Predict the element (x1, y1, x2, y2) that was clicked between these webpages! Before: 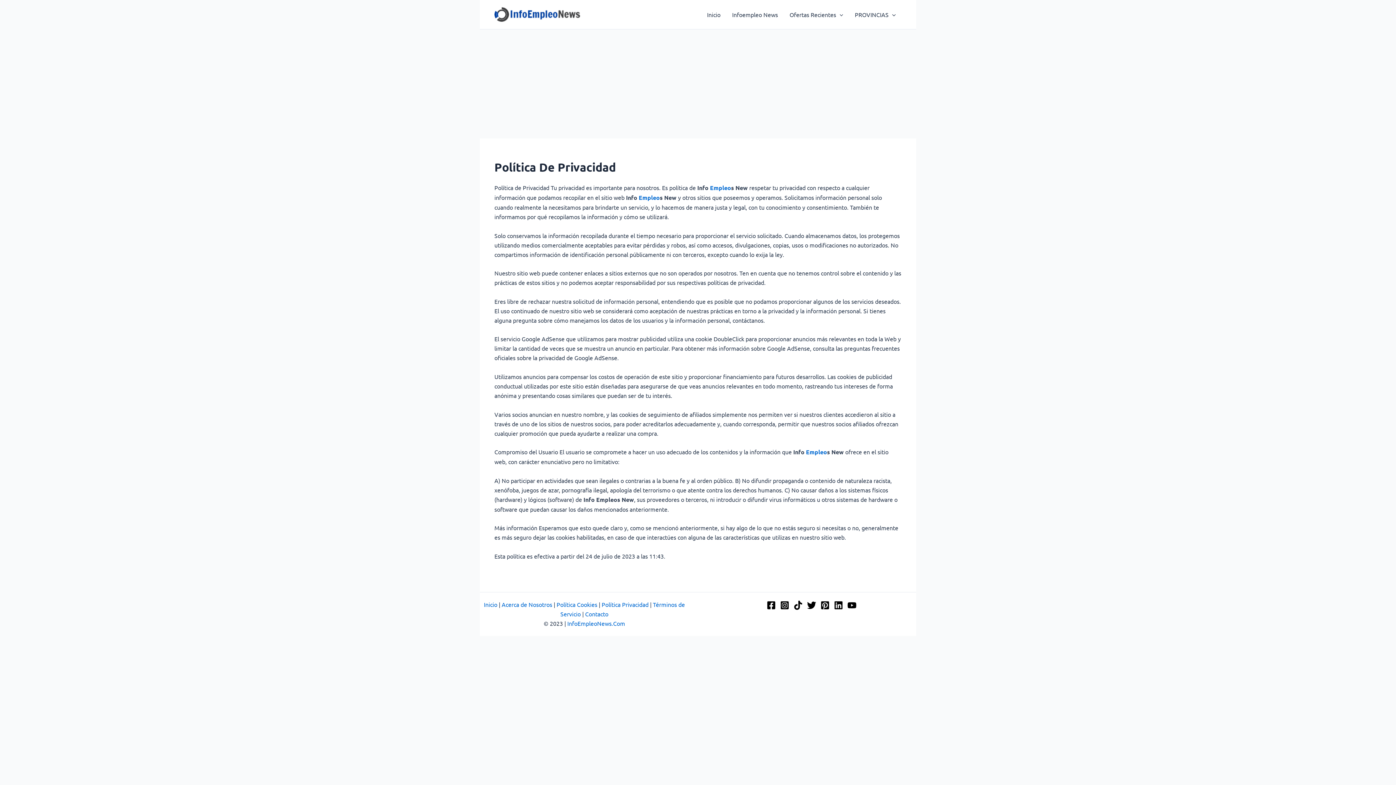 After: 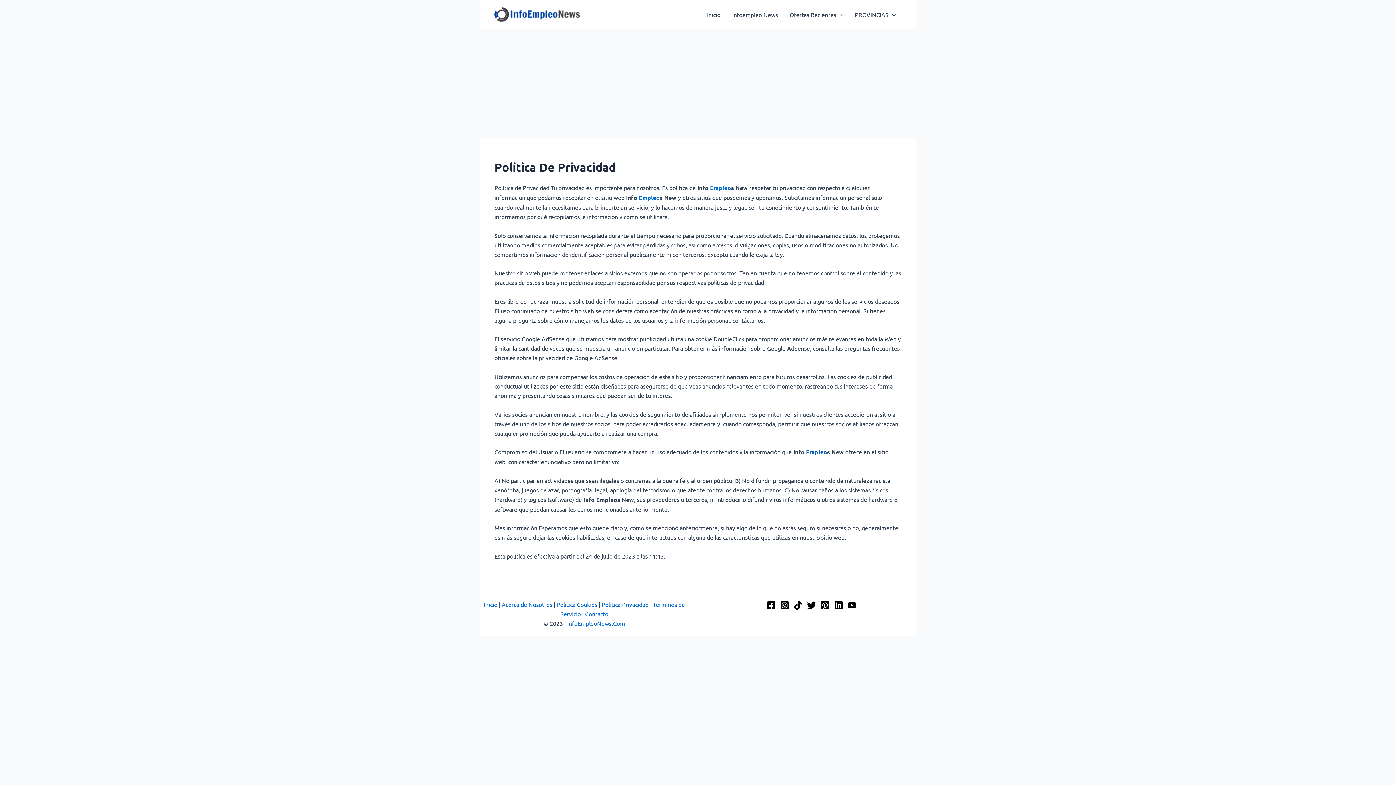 Action: label: Empleo bbox: (806, 448, 827, 456)